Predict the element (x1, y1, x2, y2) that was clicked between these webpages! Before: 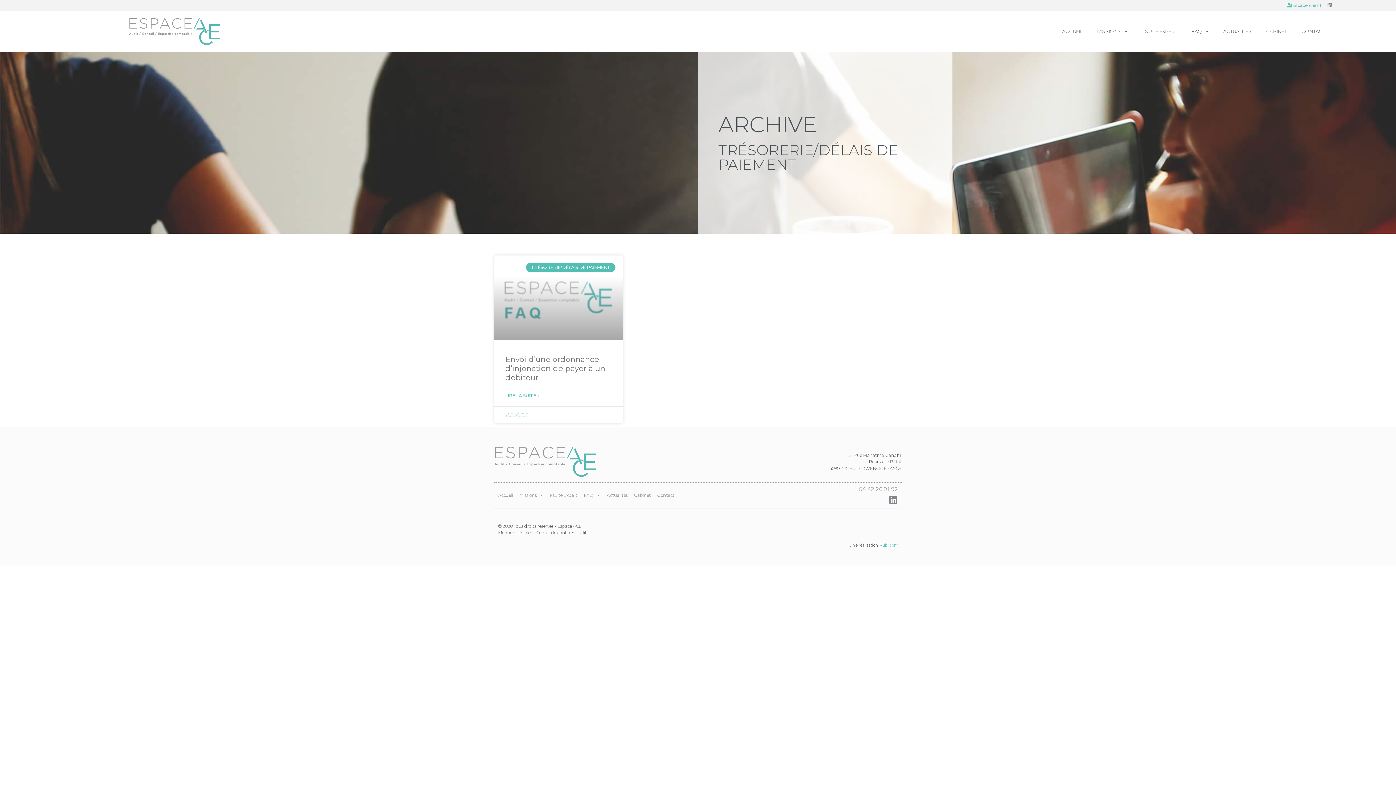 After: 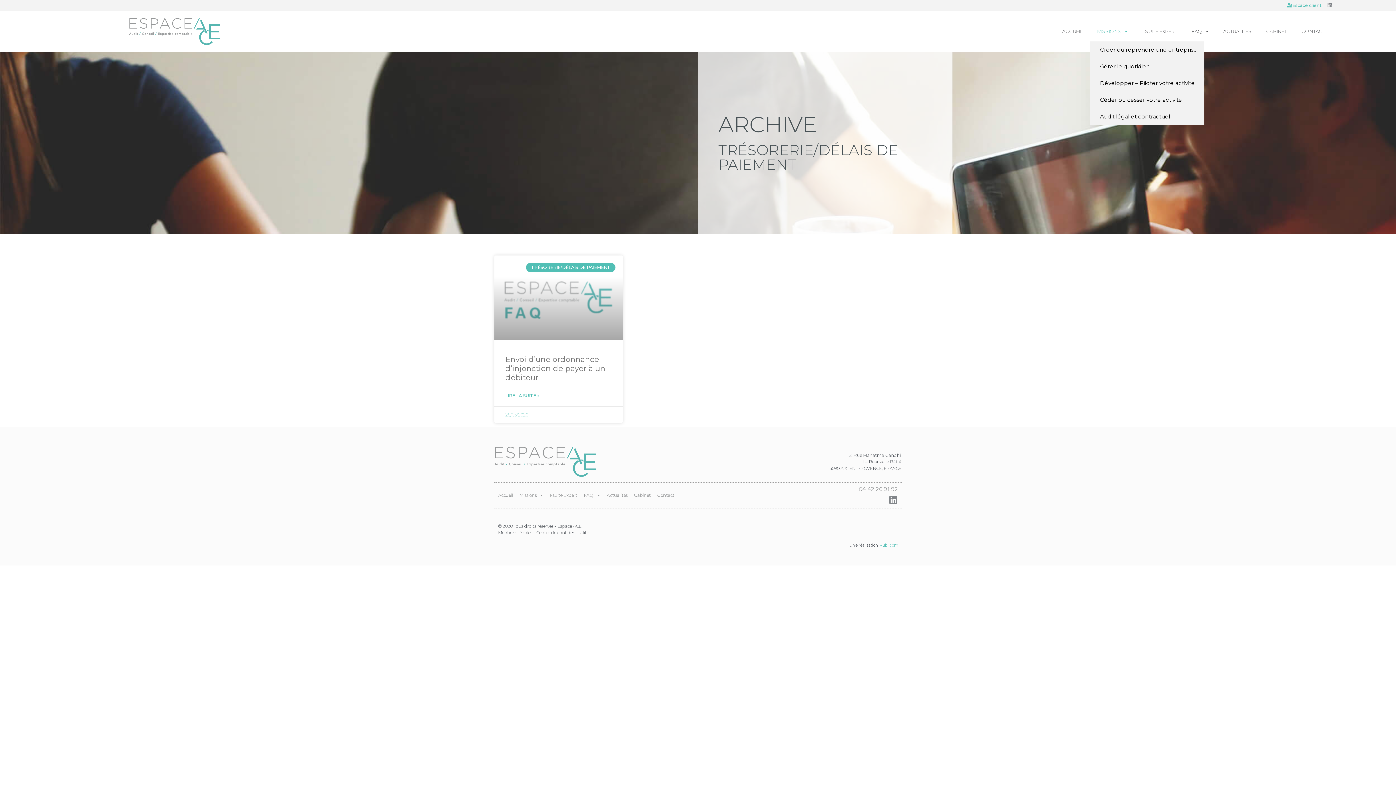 Action: label: MISSIONS bbox: (1090, 21, 1135, 41)